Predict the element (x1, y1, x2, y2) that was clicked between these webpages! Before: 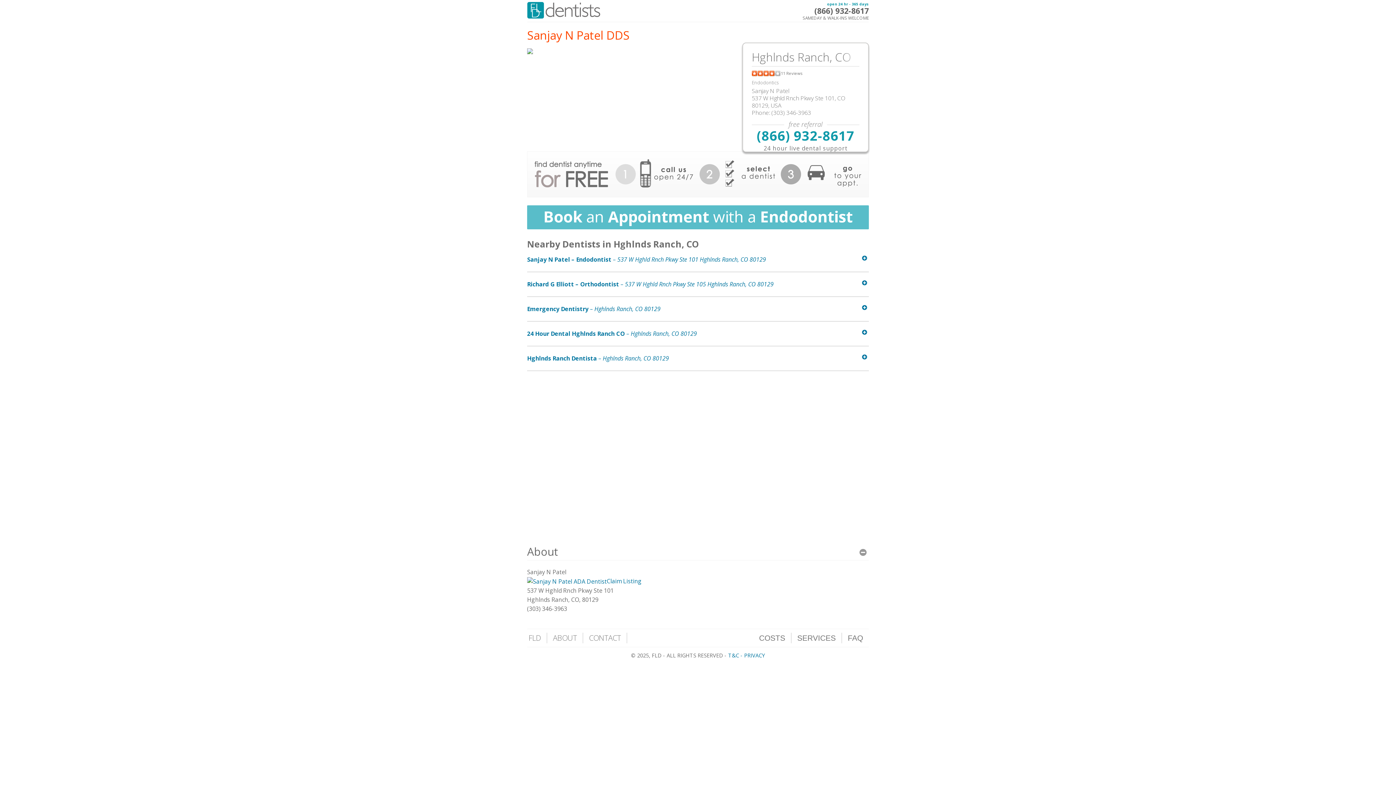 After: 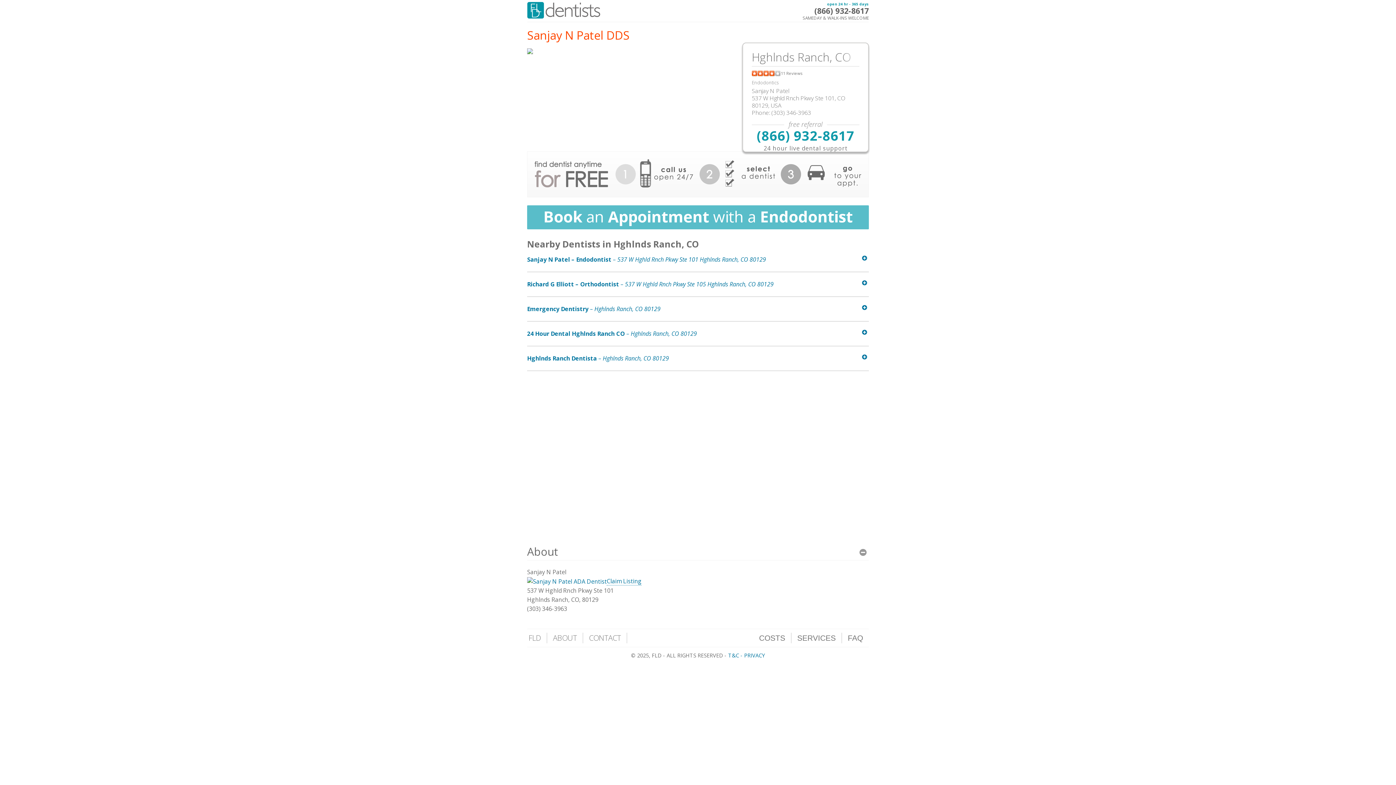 Action: label: Claim Listing bbox: (606, 577, 641, 585)